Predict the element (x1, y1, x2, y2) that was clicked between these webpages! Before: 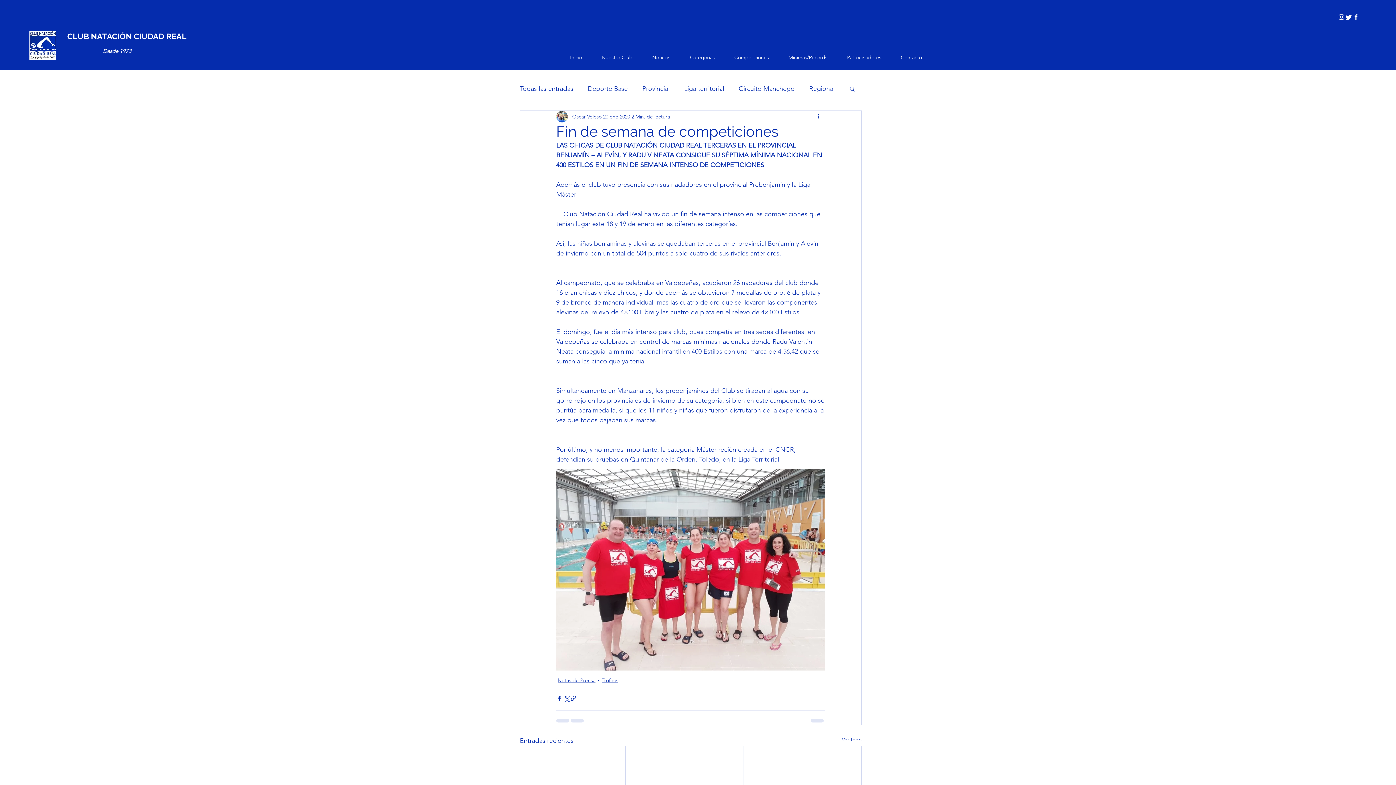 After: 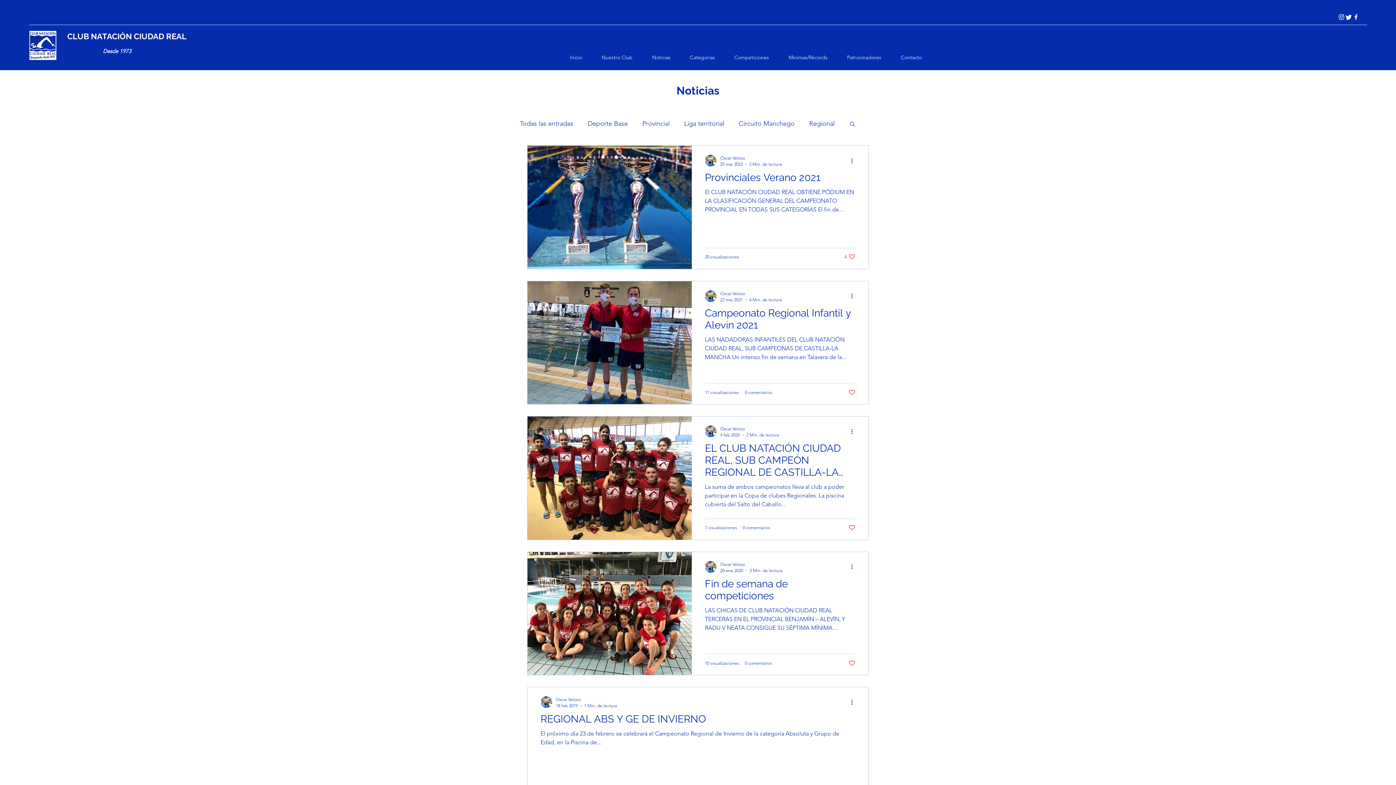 Action: label: Notas de Prensa bbox: (557, 676, 595, 684)